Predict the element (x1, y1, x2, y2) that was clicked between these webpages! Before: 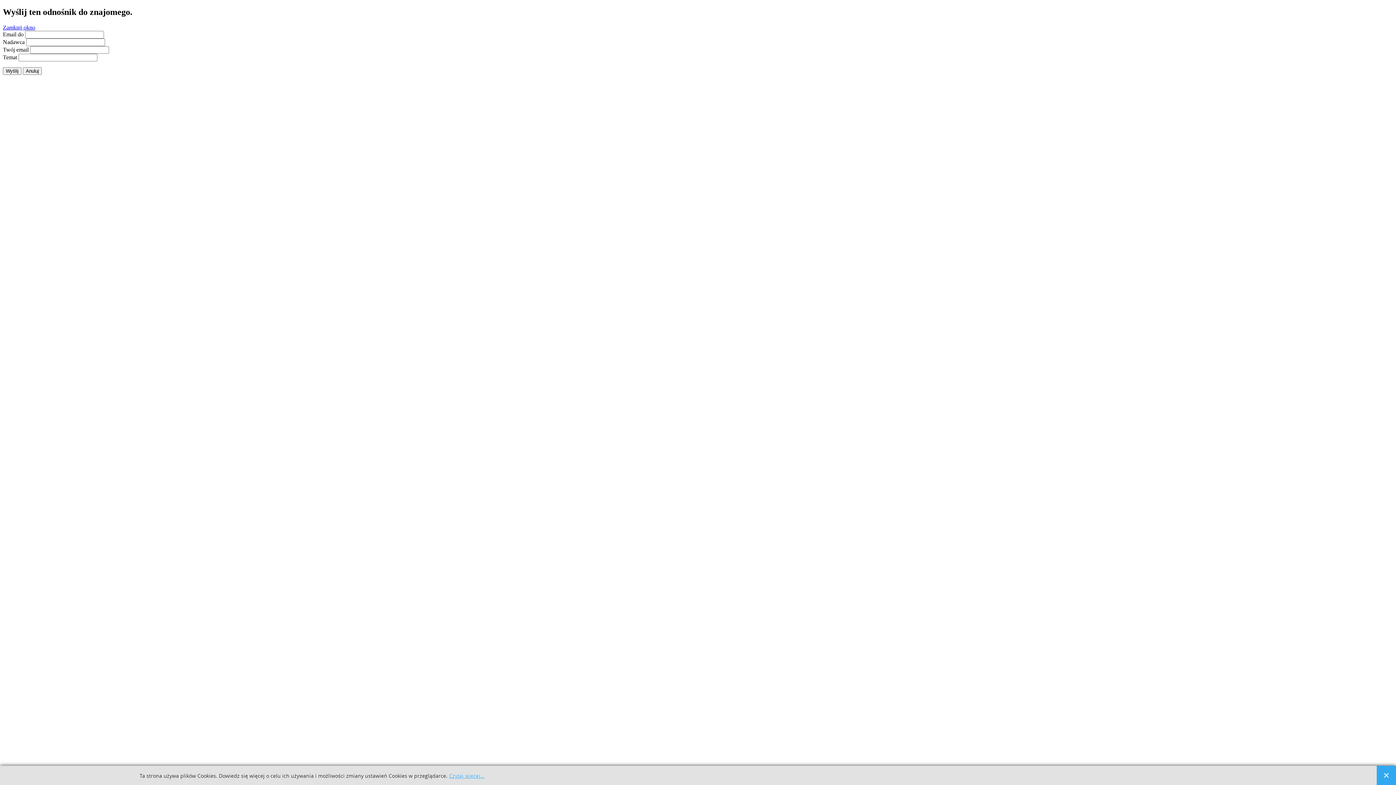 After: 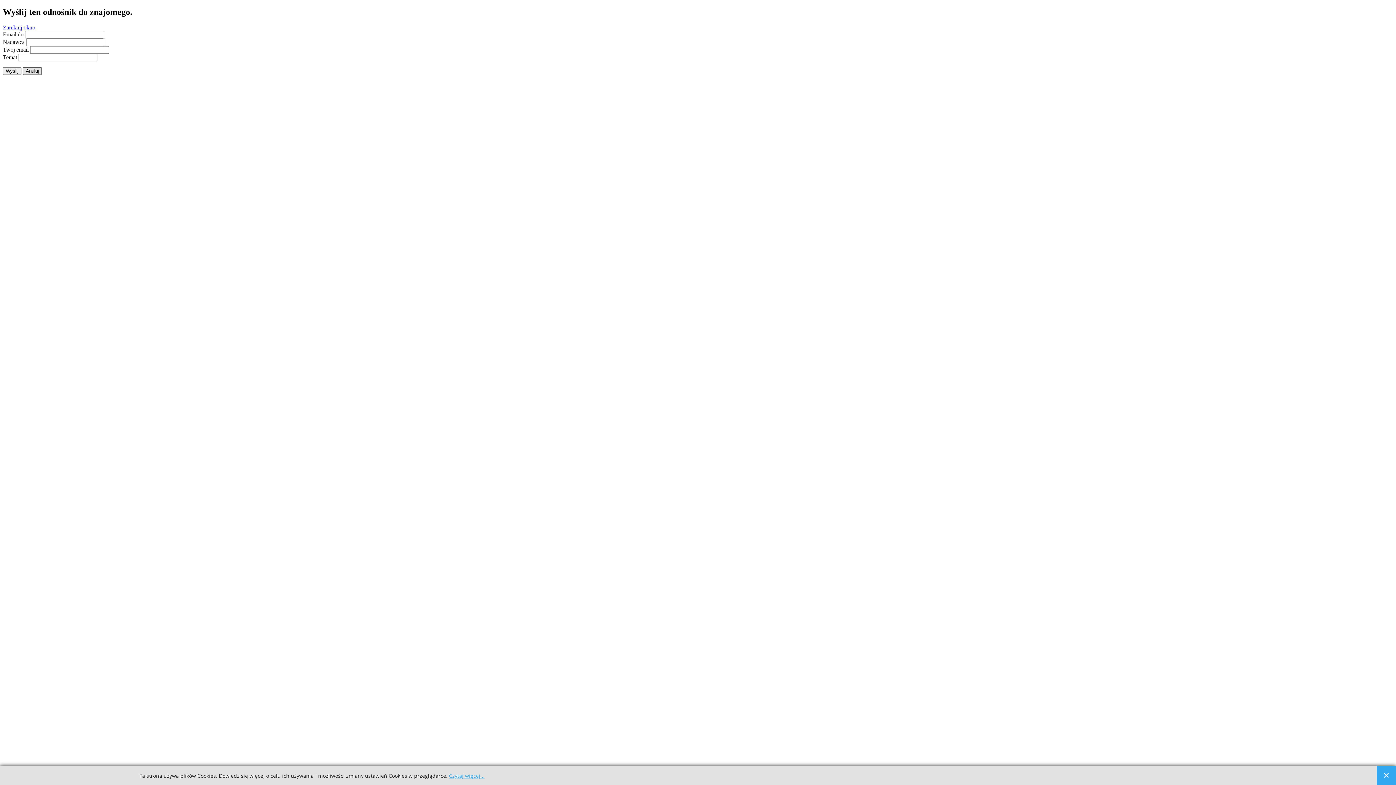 Action: label: Anuluj bbox: (22, 67, 41, 74)